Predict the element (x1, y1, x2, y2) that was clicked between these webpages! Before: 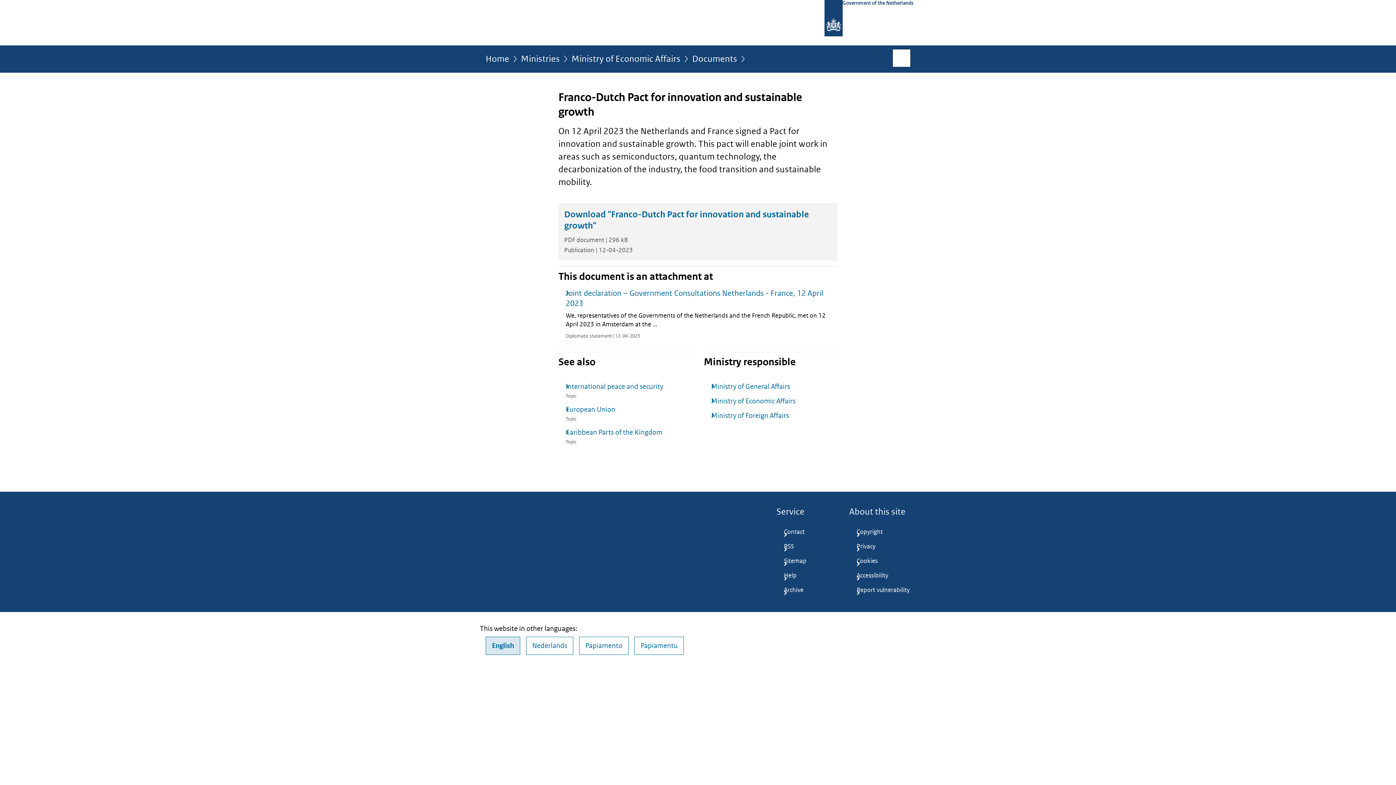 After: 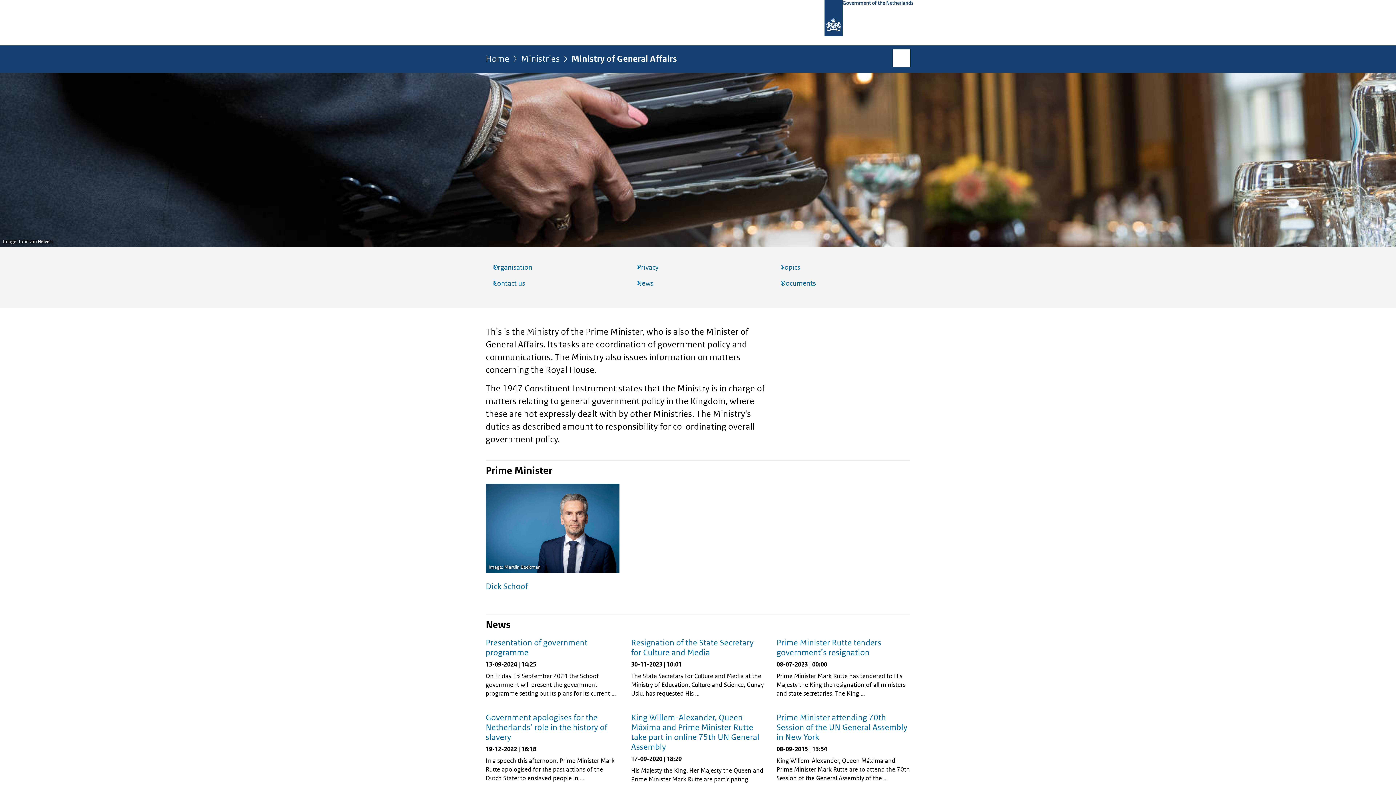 Action: bbox: (704, 381, 837, 392) label: Ministry of General Affairs